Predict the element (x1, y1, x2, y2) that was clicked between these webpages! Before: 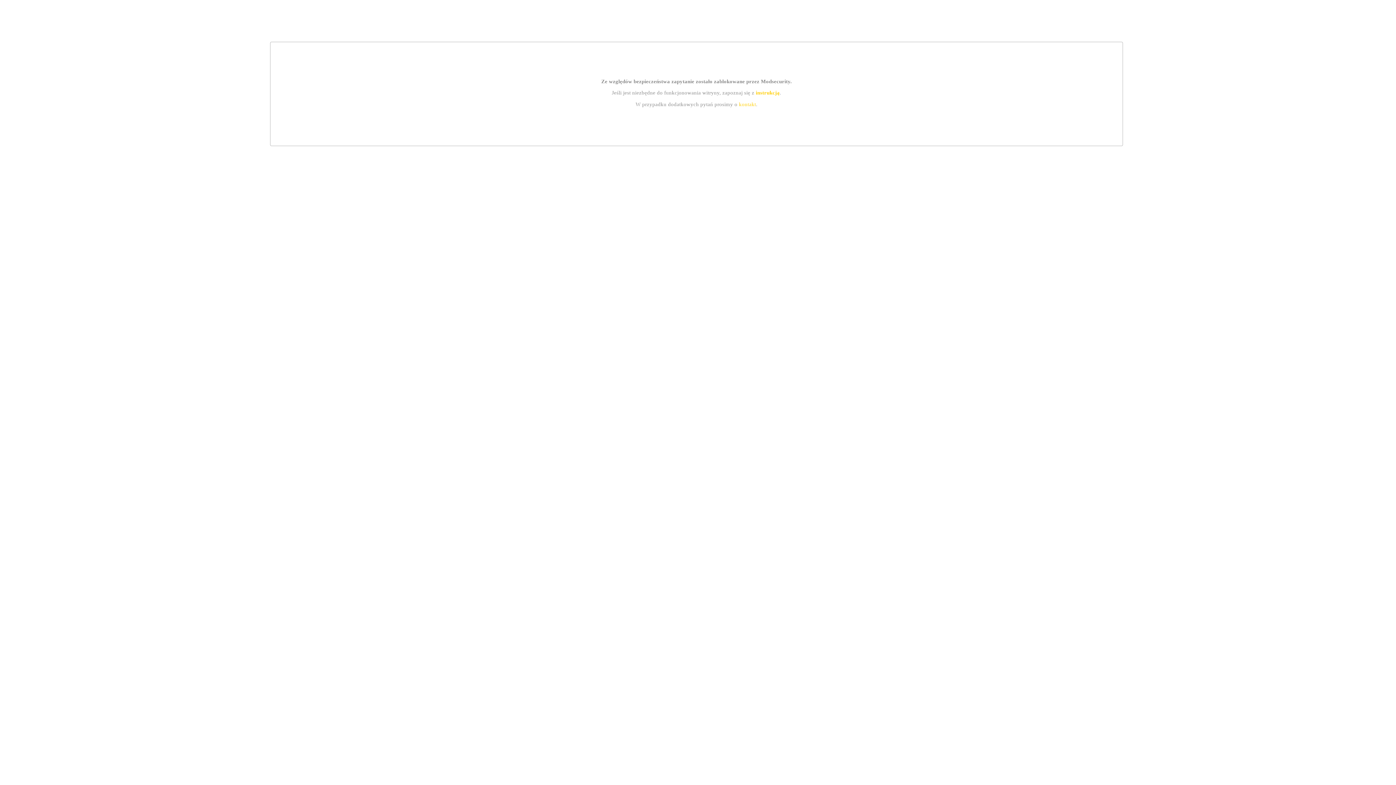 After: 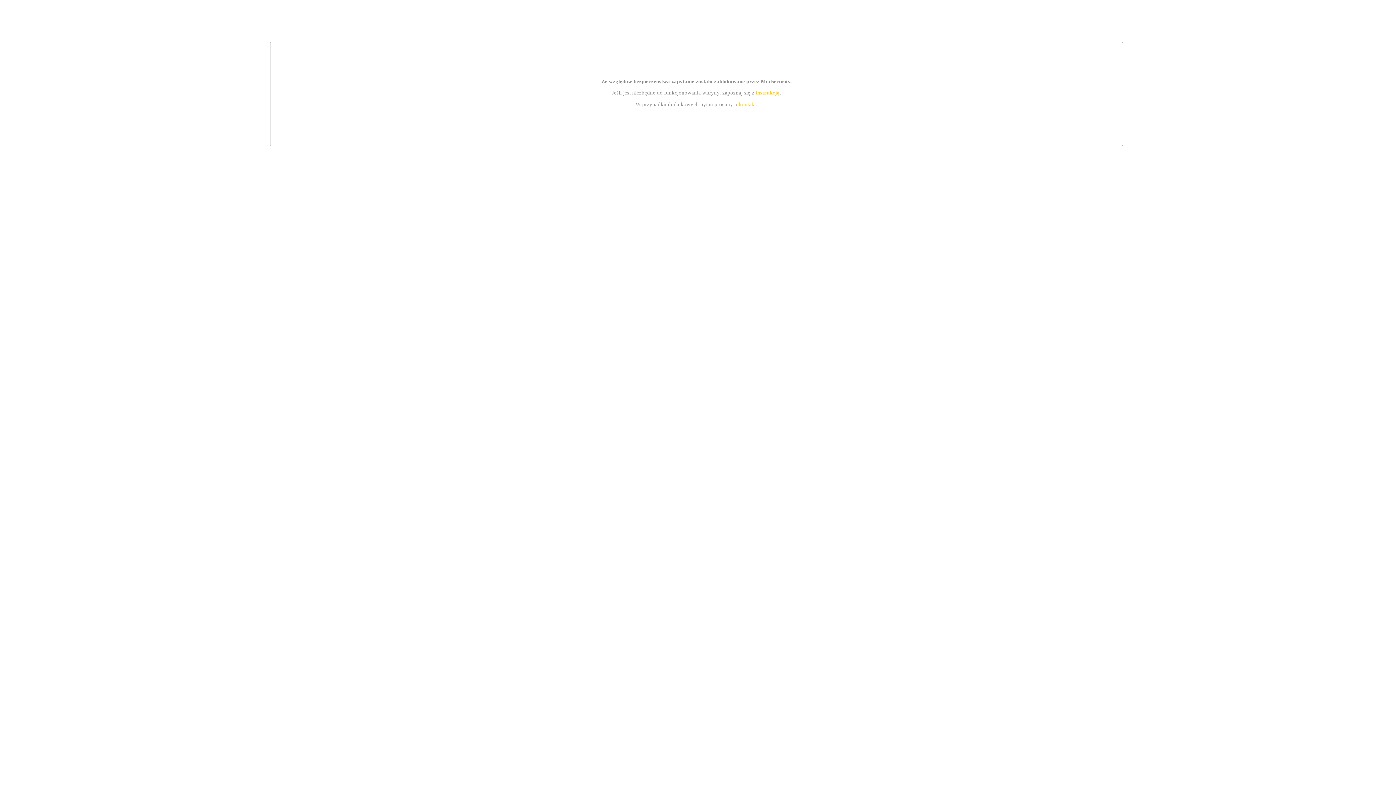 Action: bbox: (739, 101, 756, 107) label: kontakt